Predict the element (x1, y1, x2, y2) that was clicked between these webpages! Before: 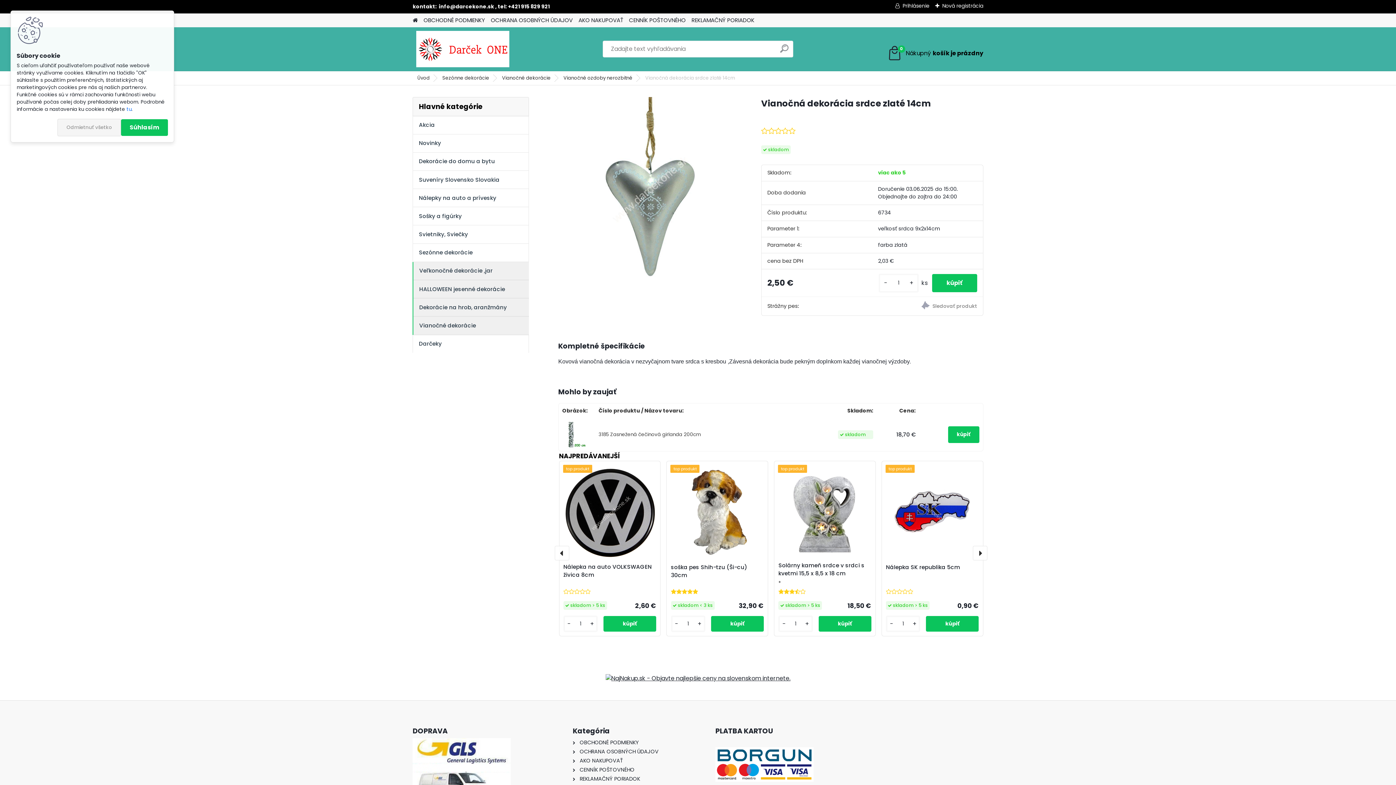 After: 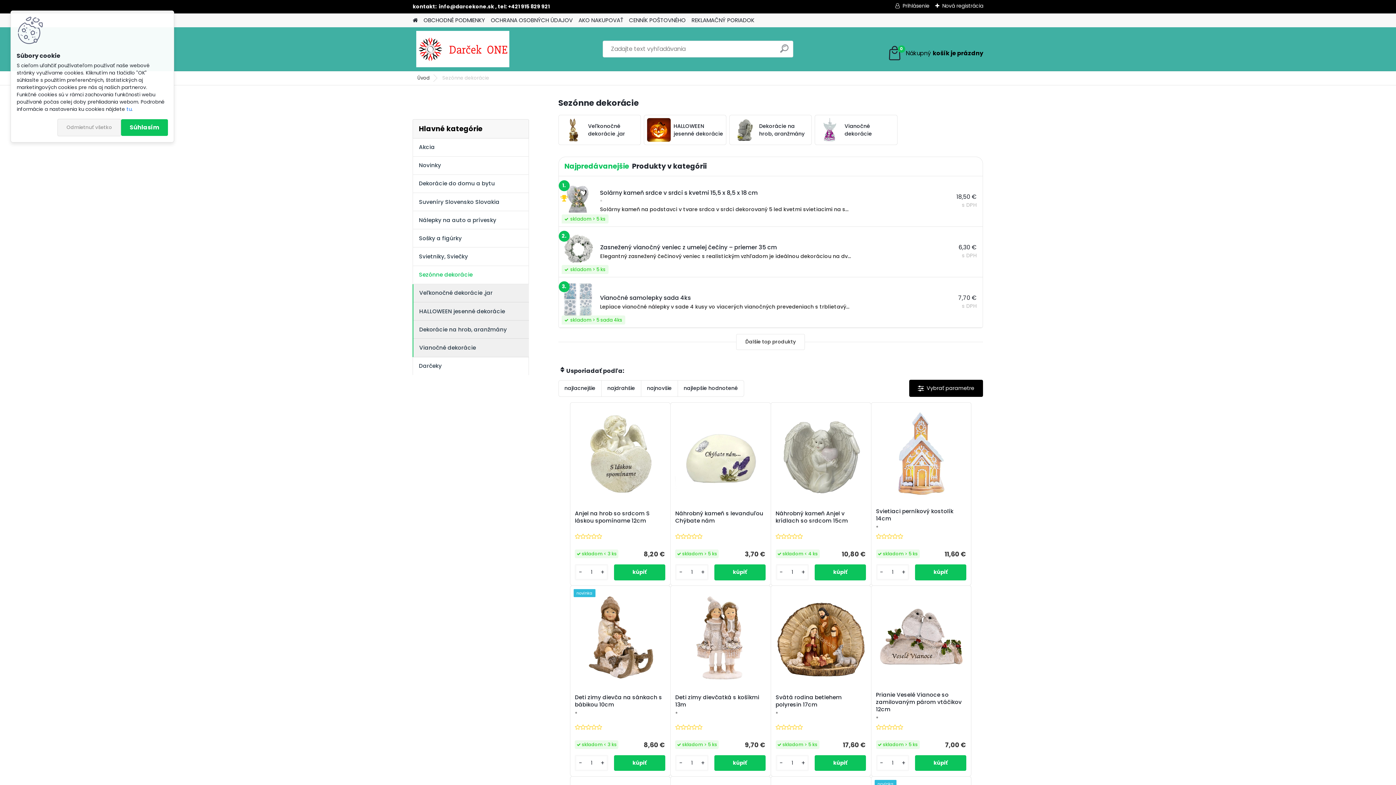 Action: bbox: (412, 243, 529, 262) label: Sezónne dekorácie